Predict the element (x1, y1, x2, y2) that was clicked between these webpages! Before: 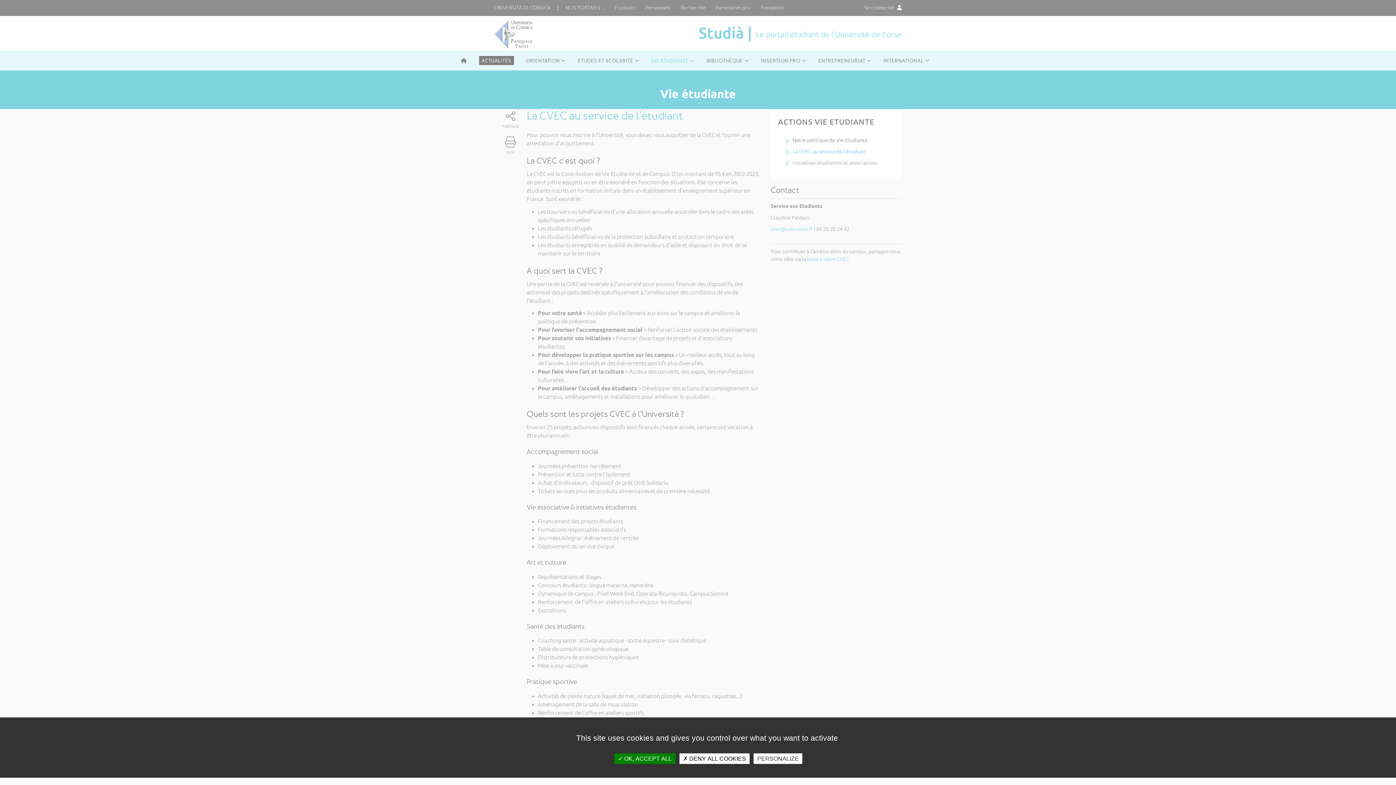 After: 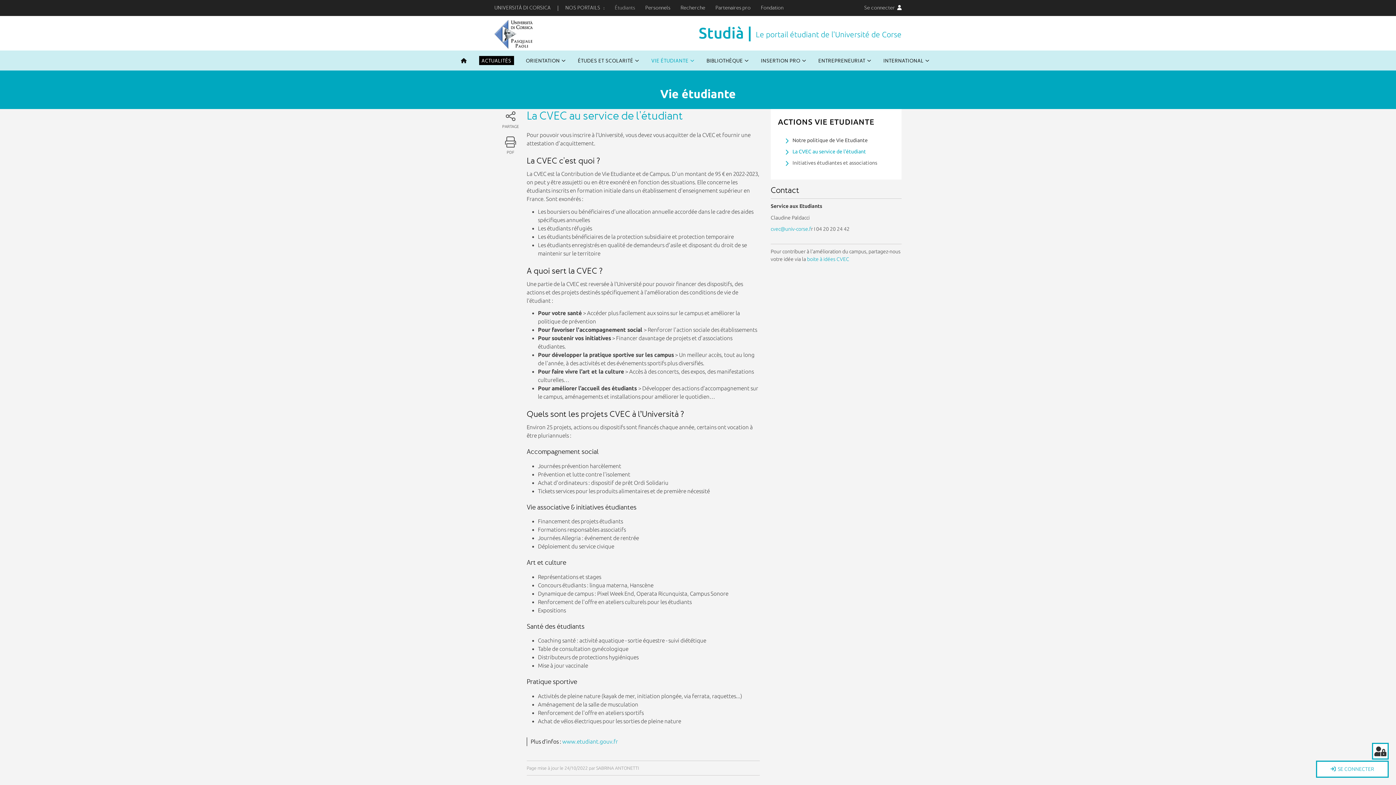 Action: bbox: (614, 753, 675, 764) label:  OK, ACCEPT ALL